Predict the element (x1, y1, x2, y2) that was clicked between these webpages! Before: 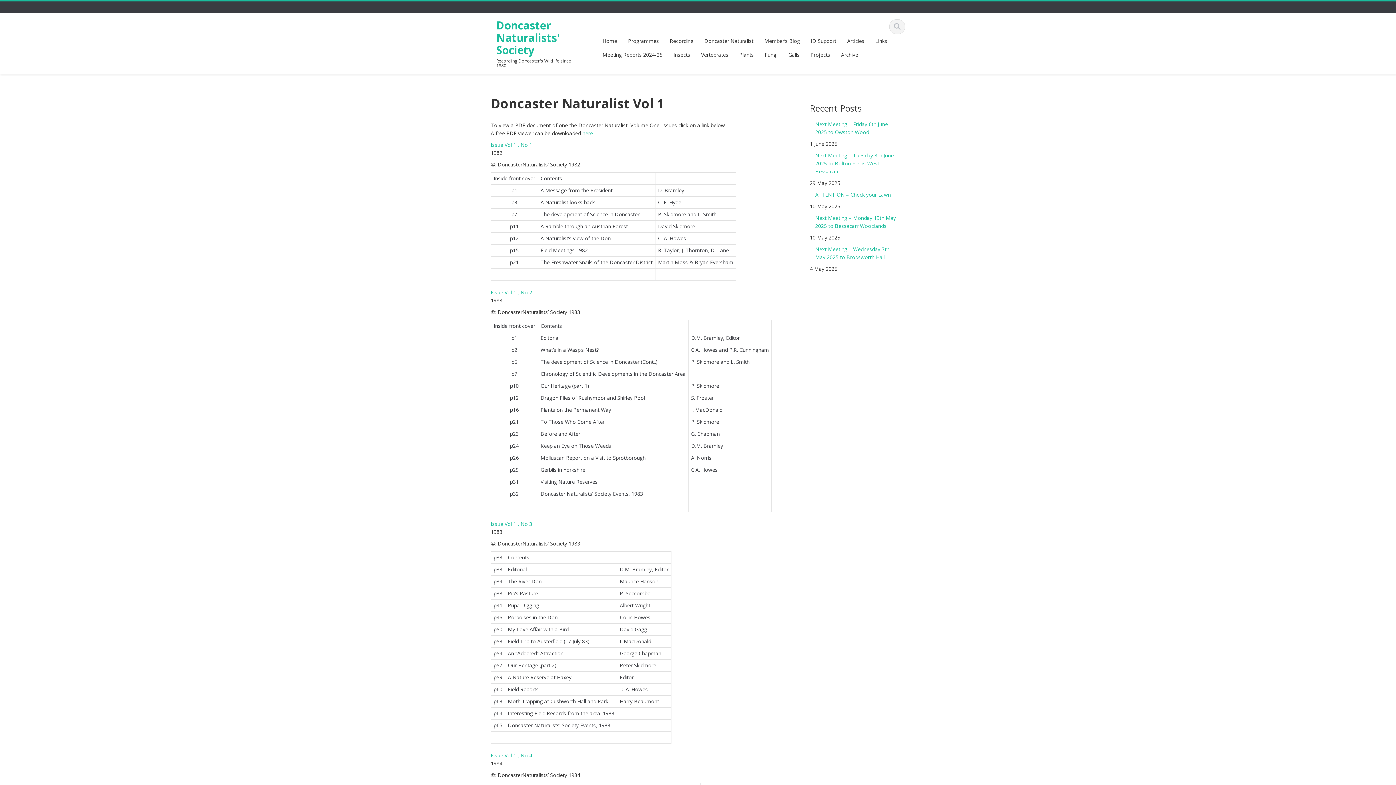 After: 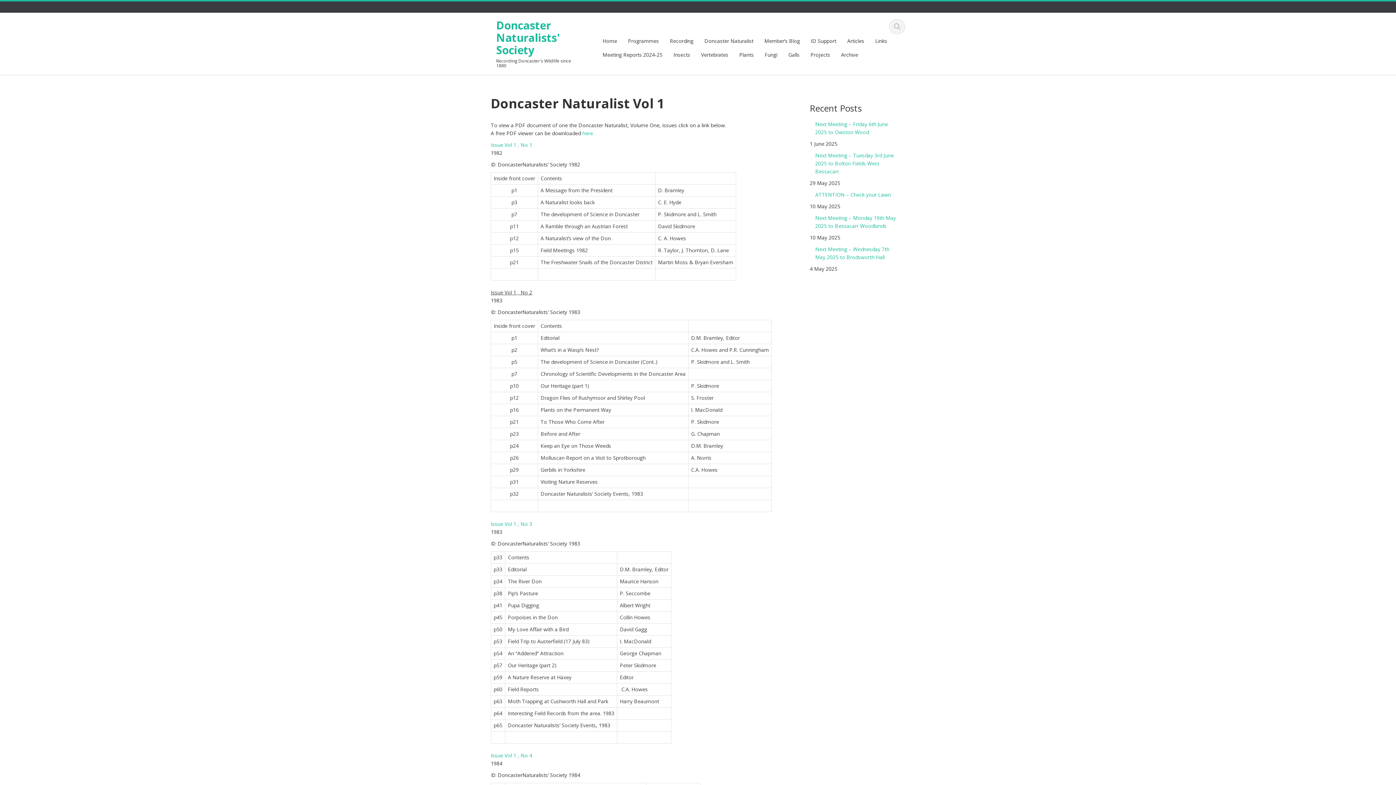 Action: label: Issue Vol 1 , No 2 bbox: (490, 289, 532, 296)